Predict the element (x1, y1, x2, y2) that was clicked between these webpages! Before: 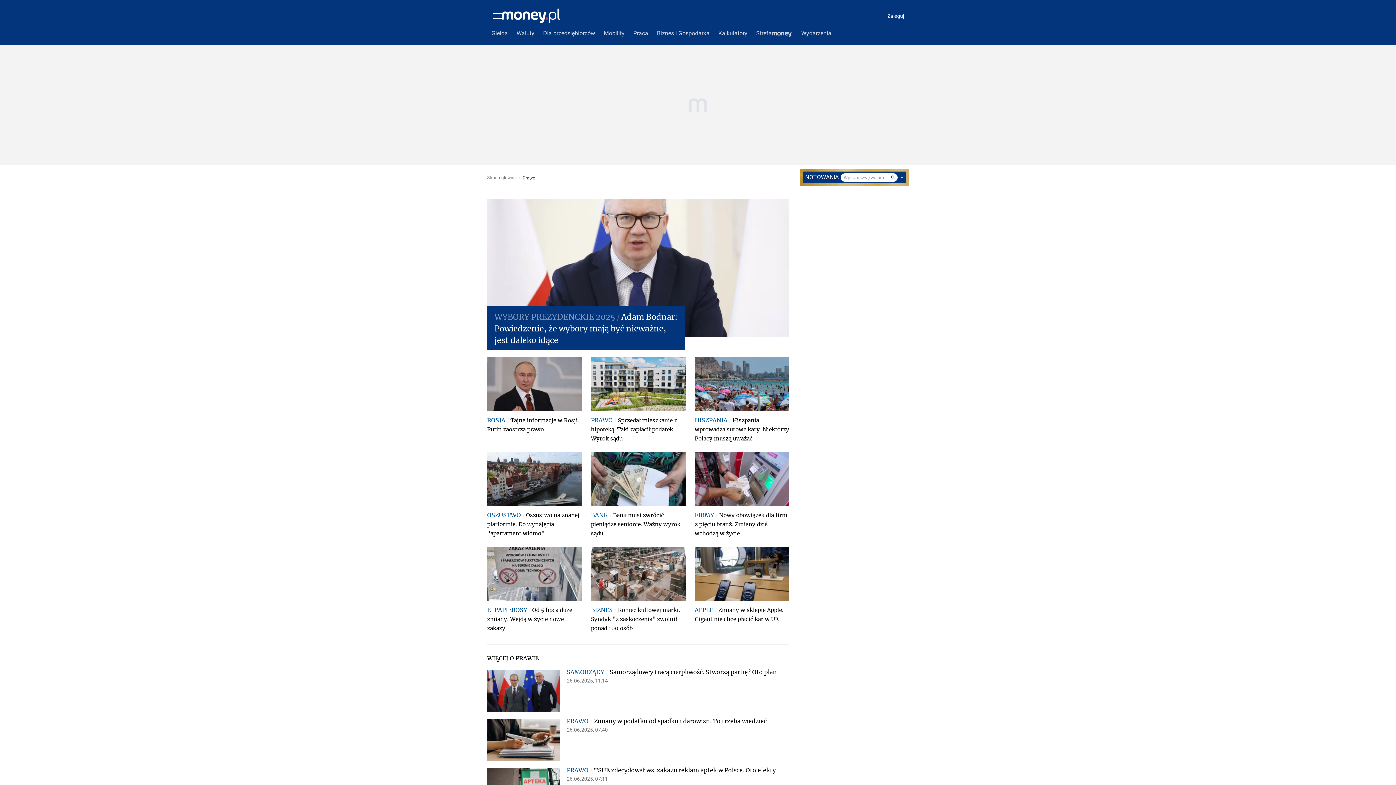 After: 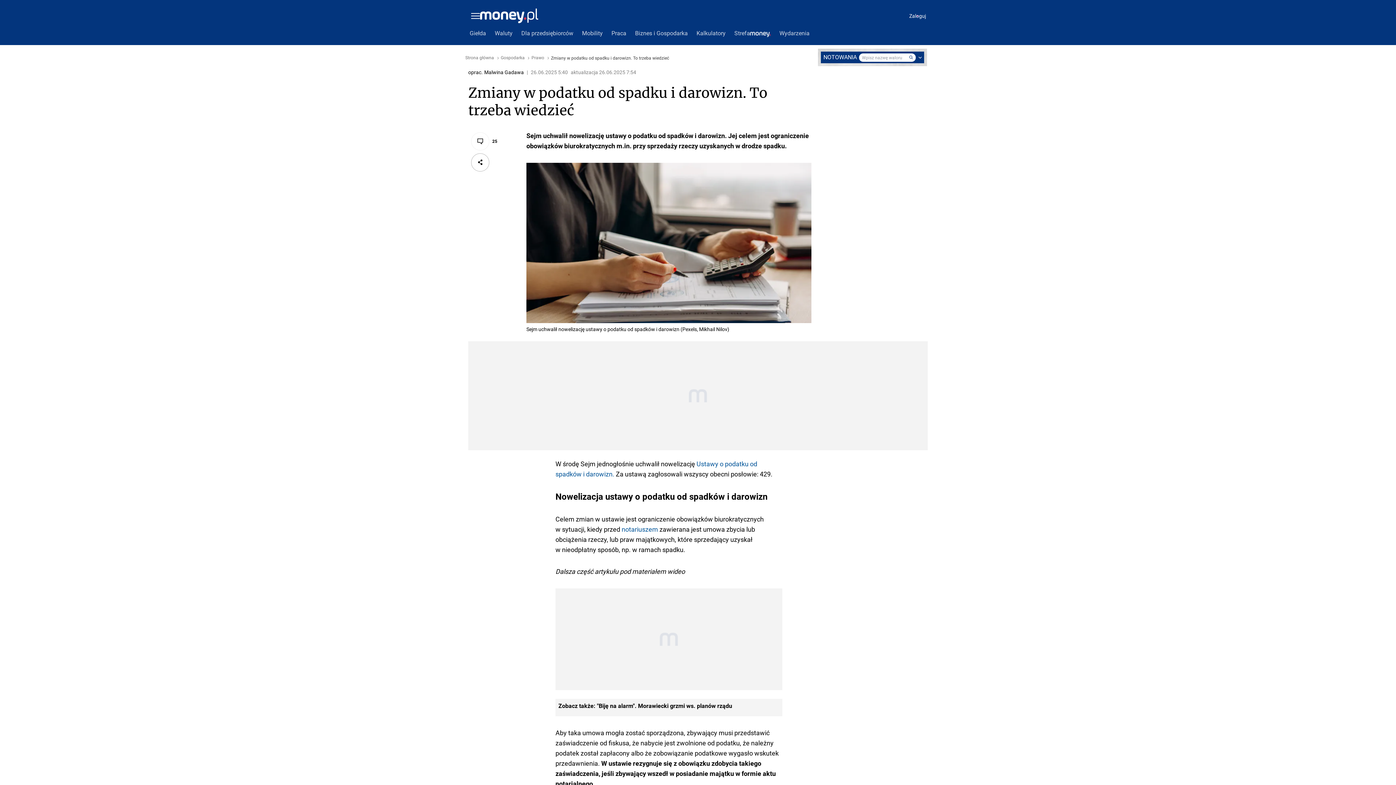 Action: bbox: (487, 715, 566, 761)